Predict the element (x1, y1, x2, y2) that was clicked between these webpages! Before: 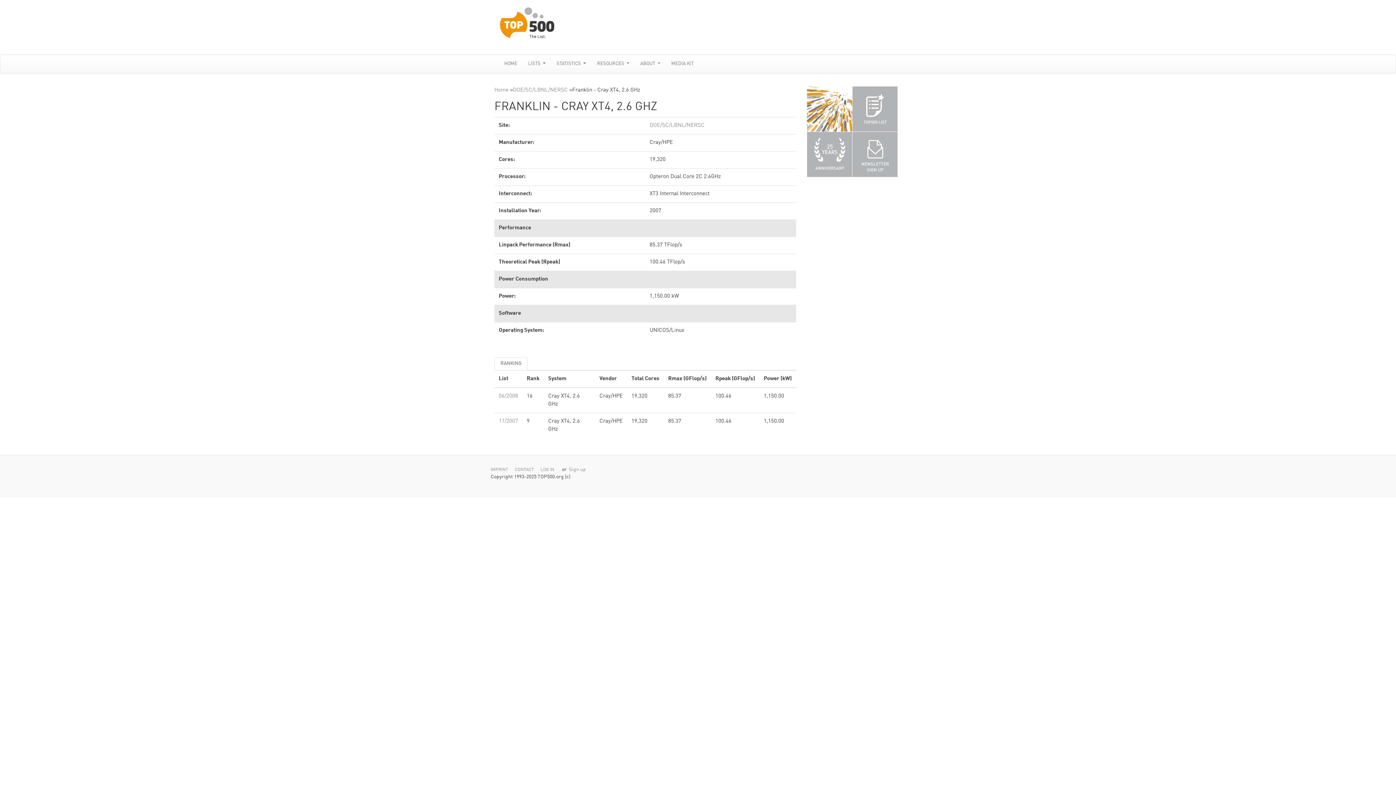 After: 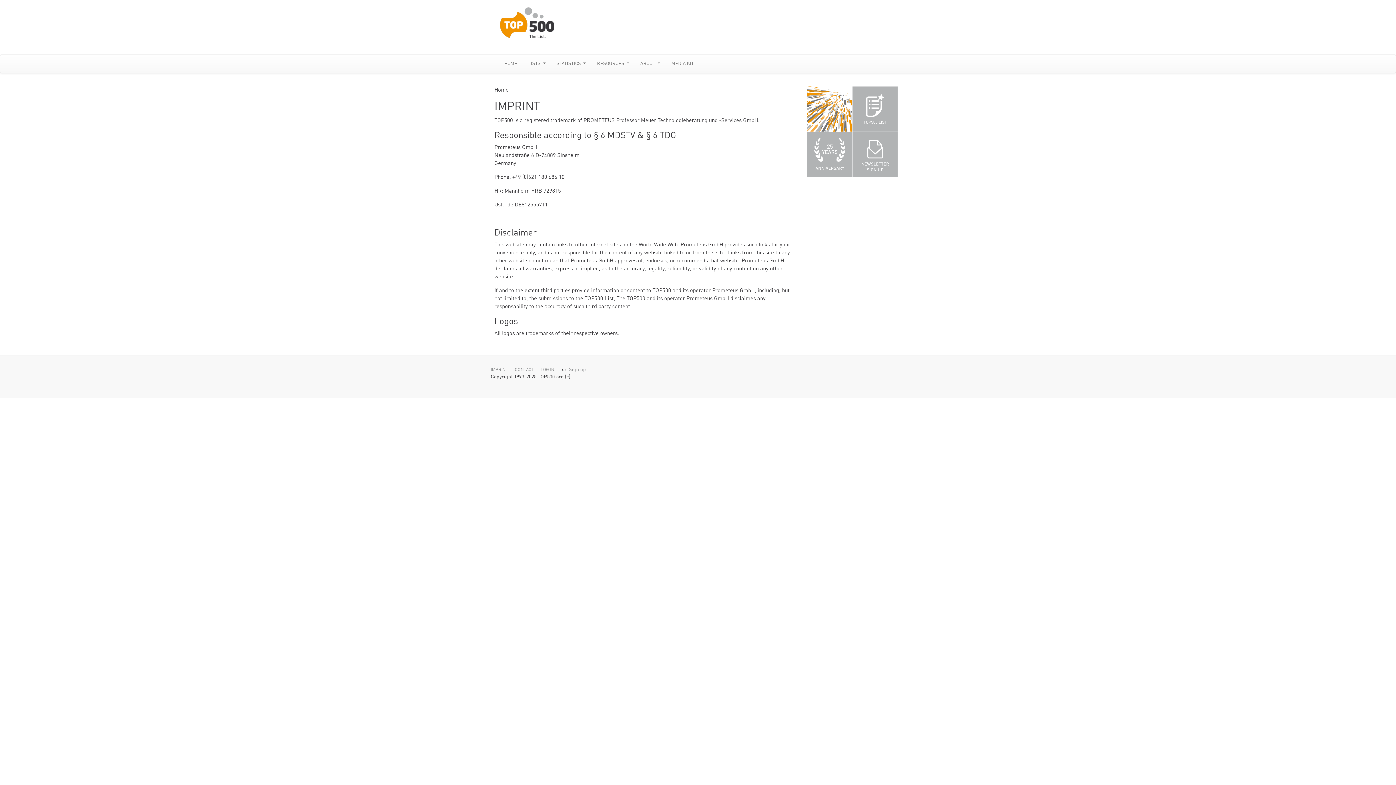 Action: bbox: (490, 468, 508, 472) label: IMPRINT